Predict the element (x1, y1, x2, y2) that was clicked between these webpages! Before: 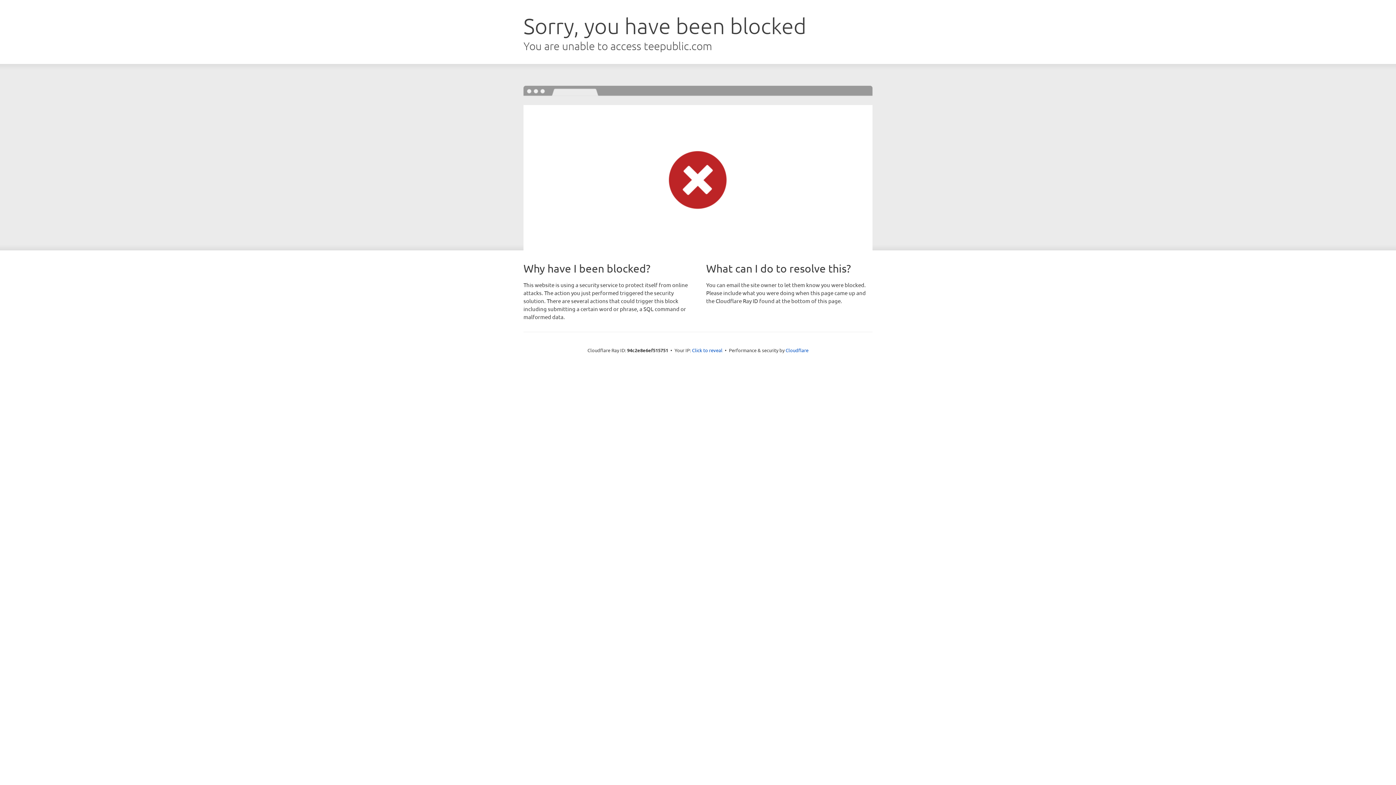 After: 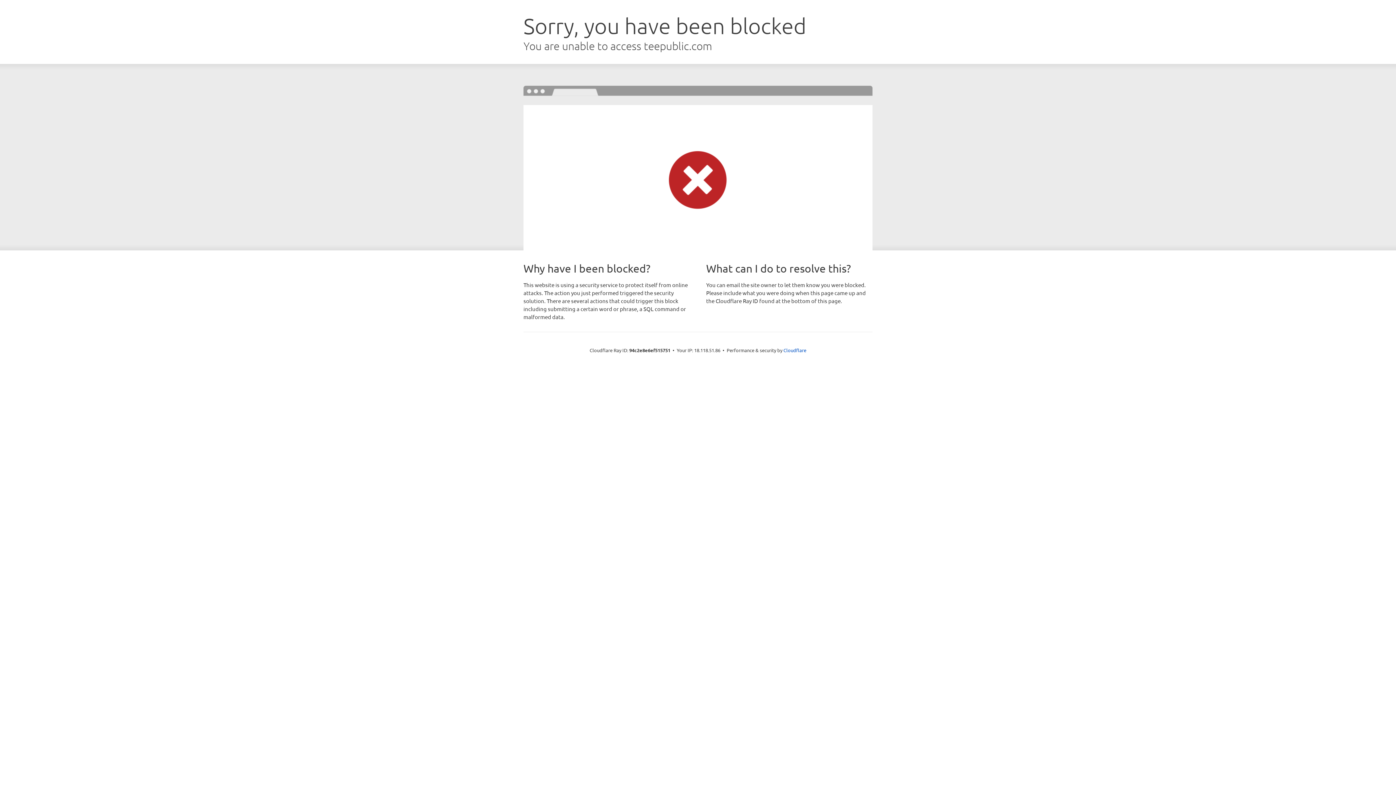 Action: label: Click to reveal bbox: (692, 346, 722, 353)